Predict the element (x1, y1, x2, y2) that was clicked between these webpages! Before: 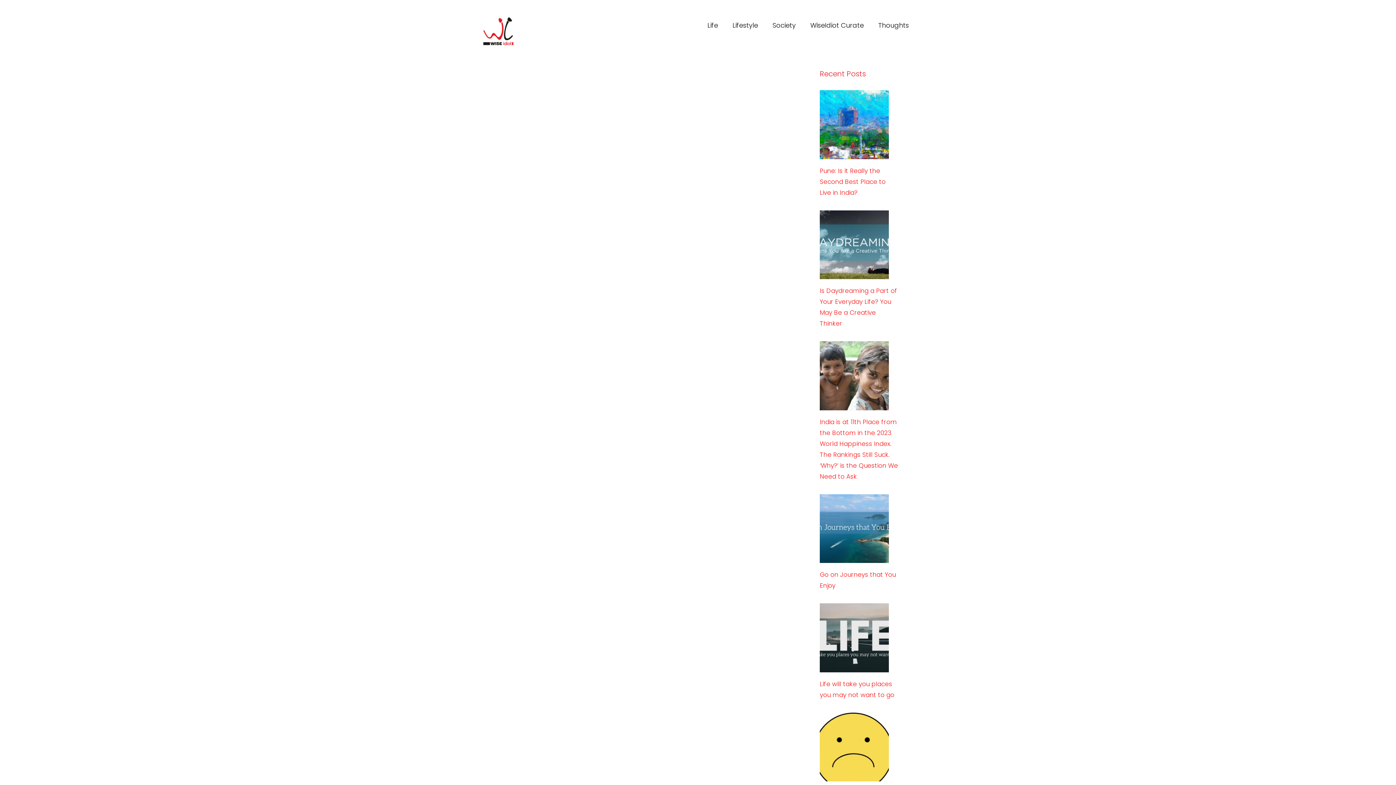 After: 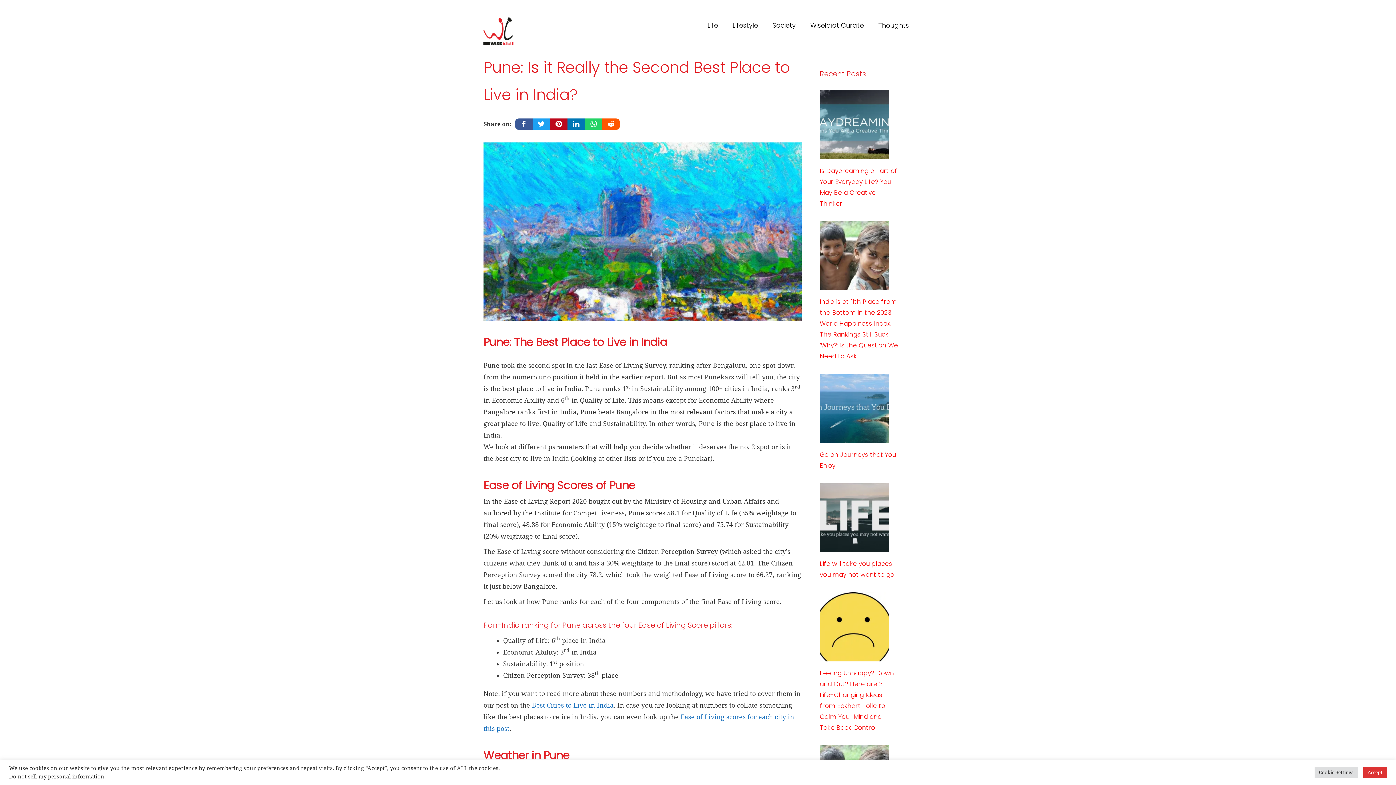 Action: bbox: (820, 150, 888, 157)